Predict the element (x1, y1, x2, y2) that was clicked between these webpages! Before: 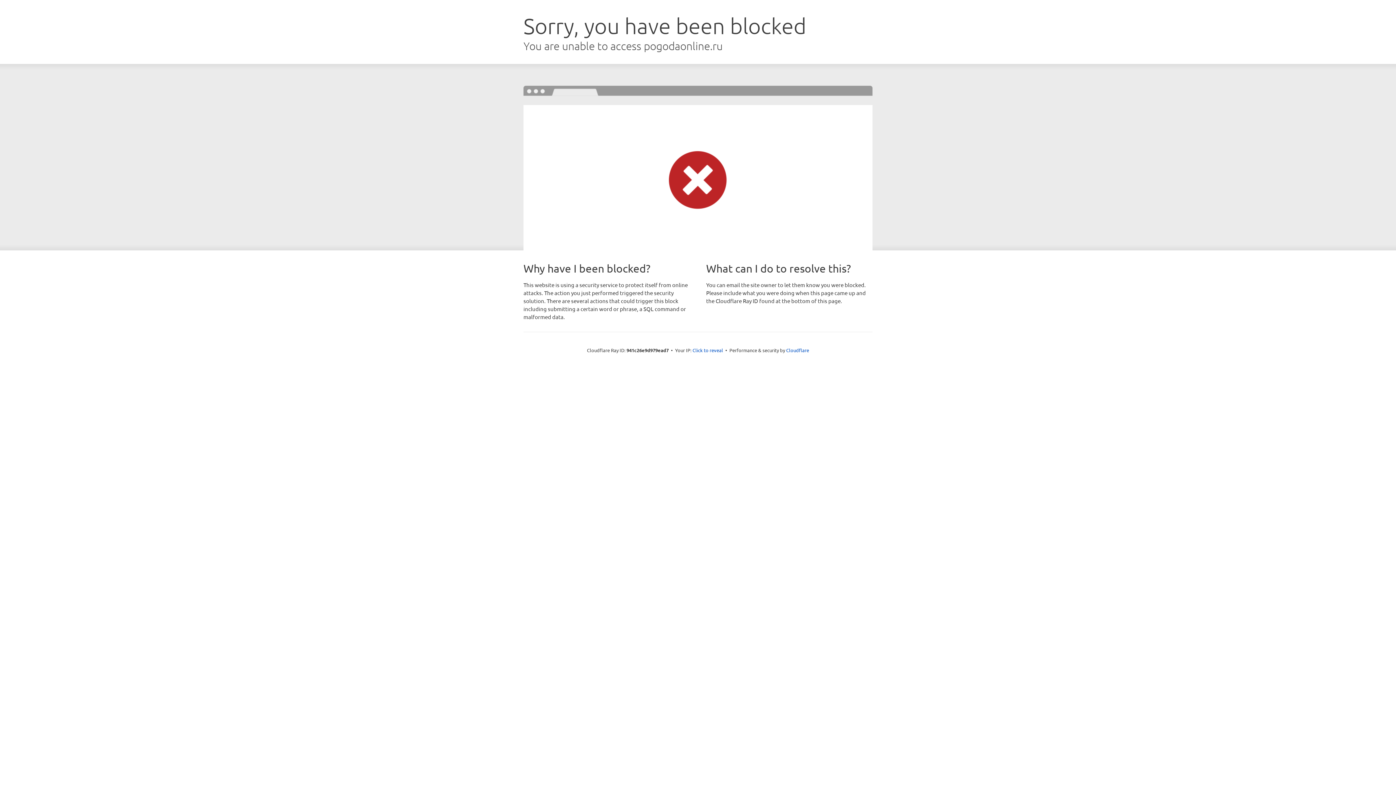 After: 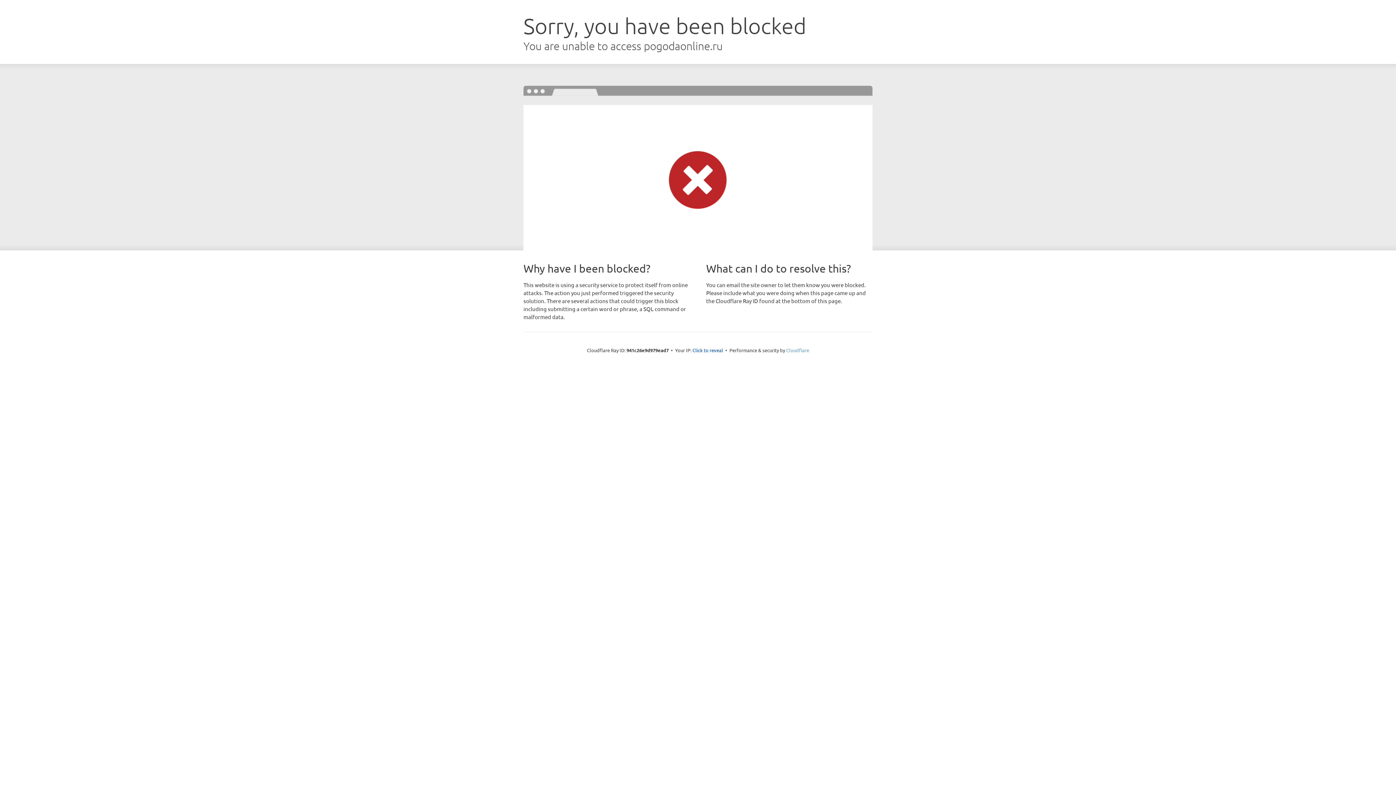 Action: bbox: (786, 347, 809, 353) label: Cloudflare